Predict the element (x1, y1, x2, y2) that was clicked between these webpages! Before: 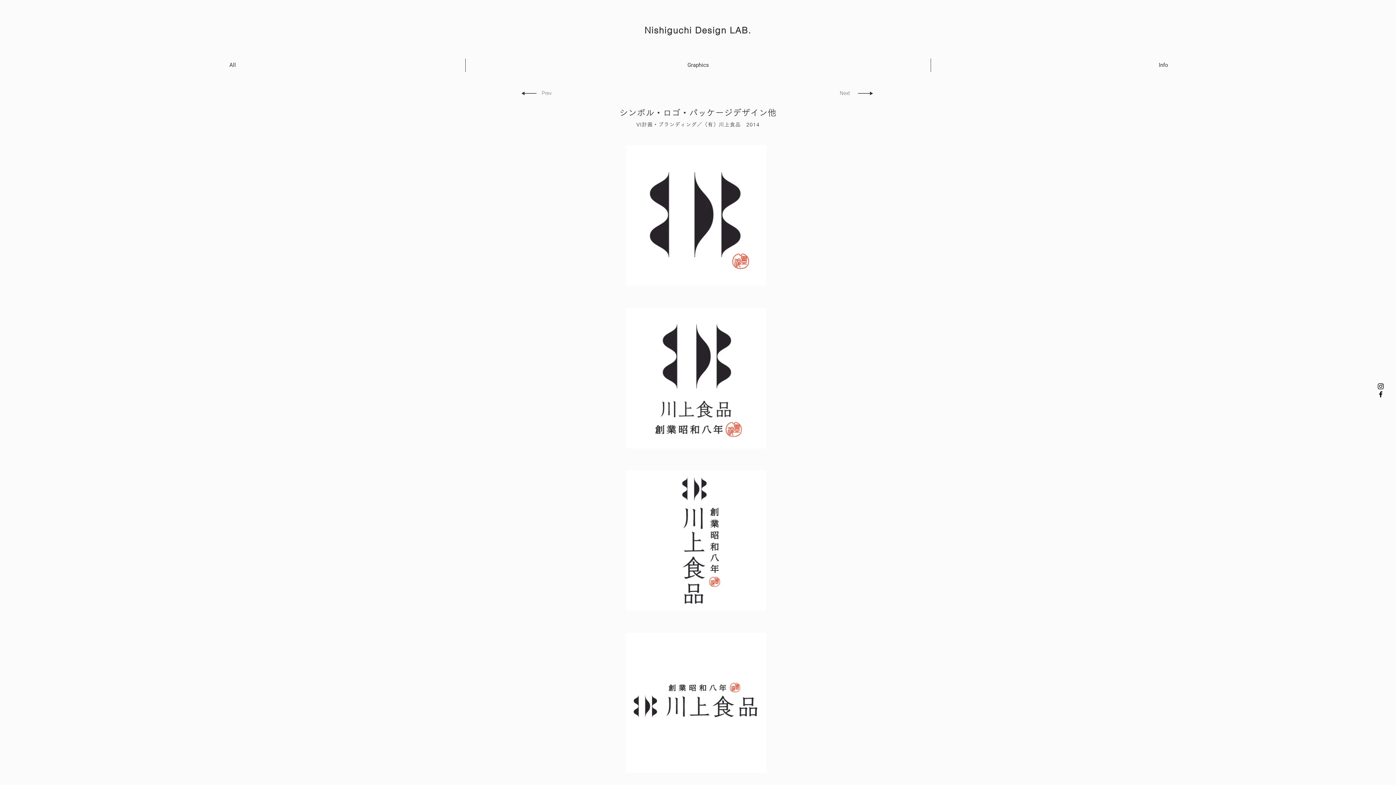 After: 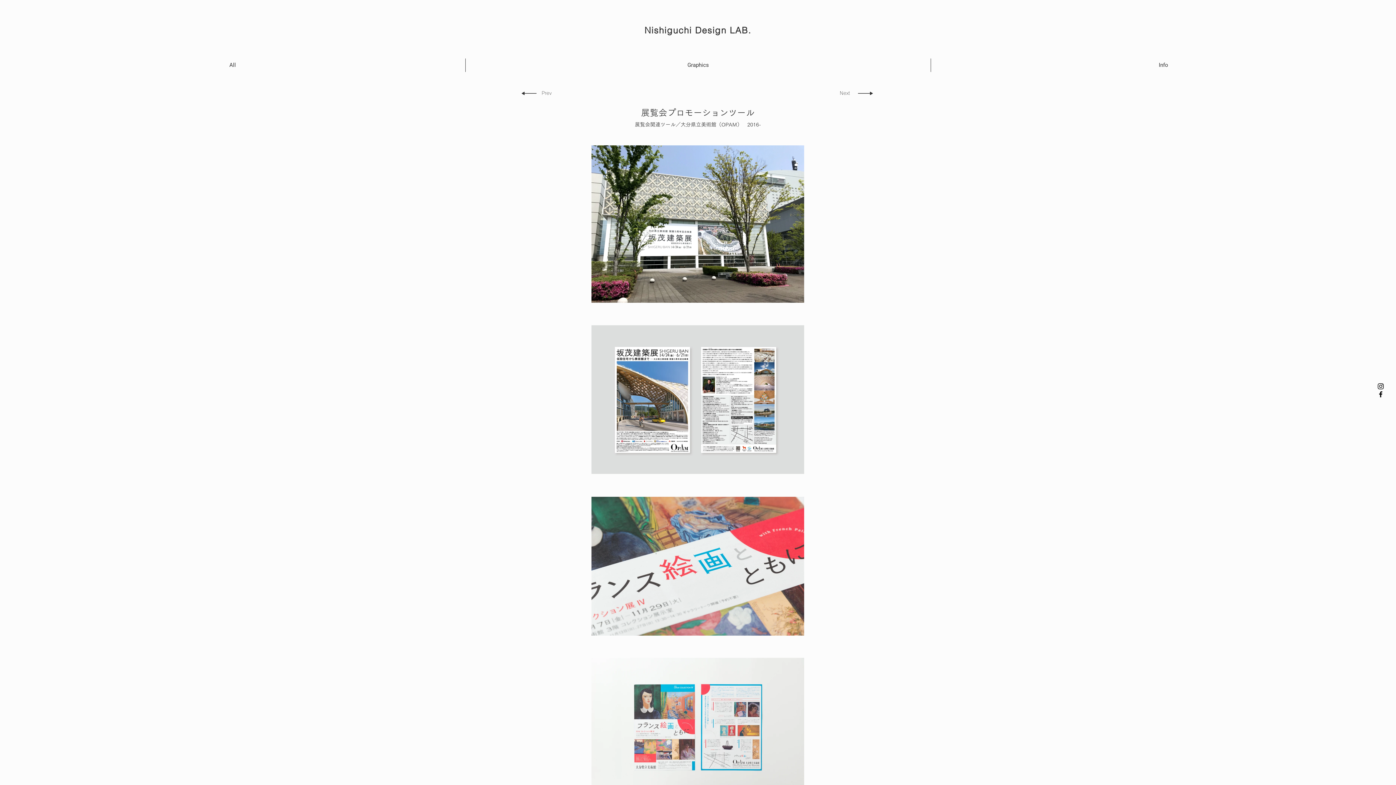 Action: bbox: (521, 91, 536, 95)